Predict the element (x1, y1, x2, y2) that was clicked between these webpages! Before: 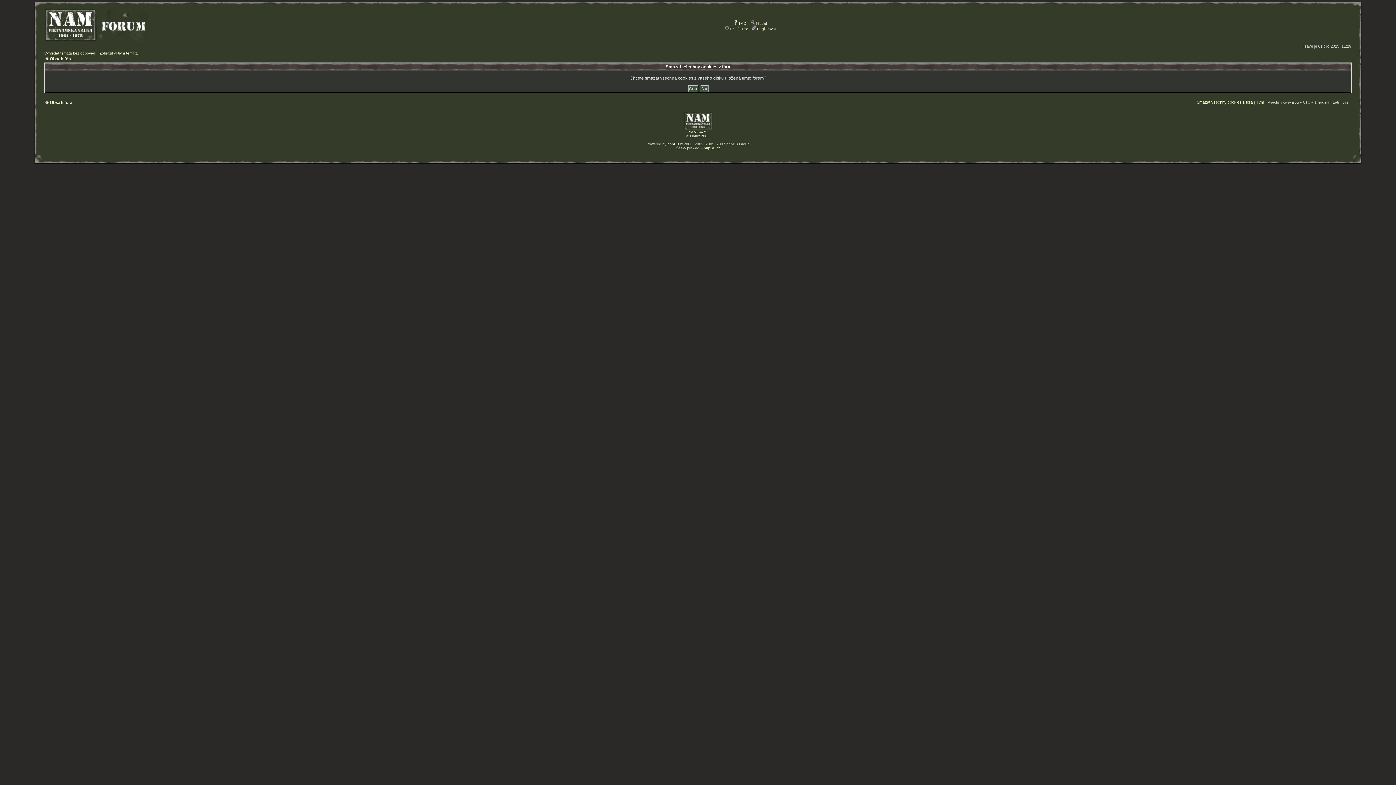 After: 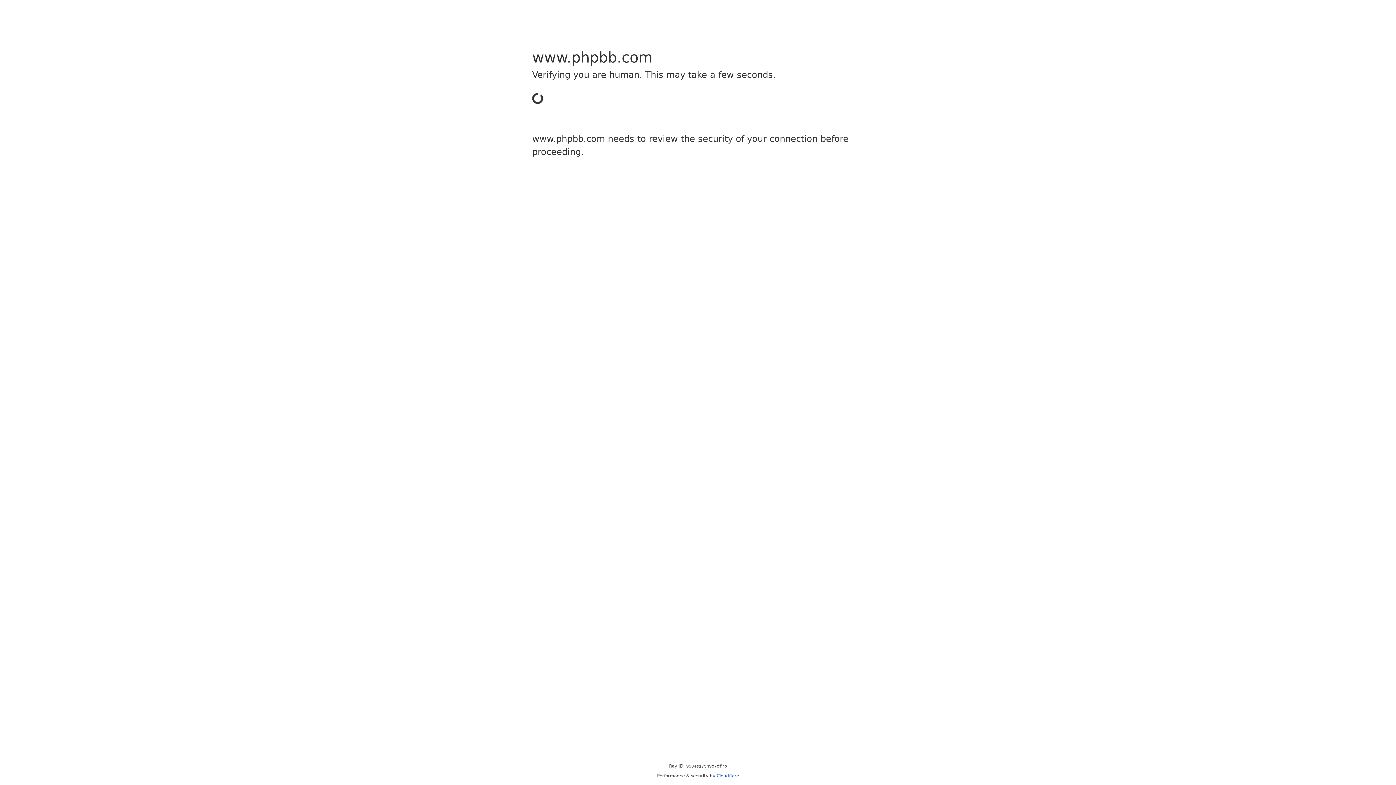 Action: label: phpBB bbox: (667, 142, 679, 146)